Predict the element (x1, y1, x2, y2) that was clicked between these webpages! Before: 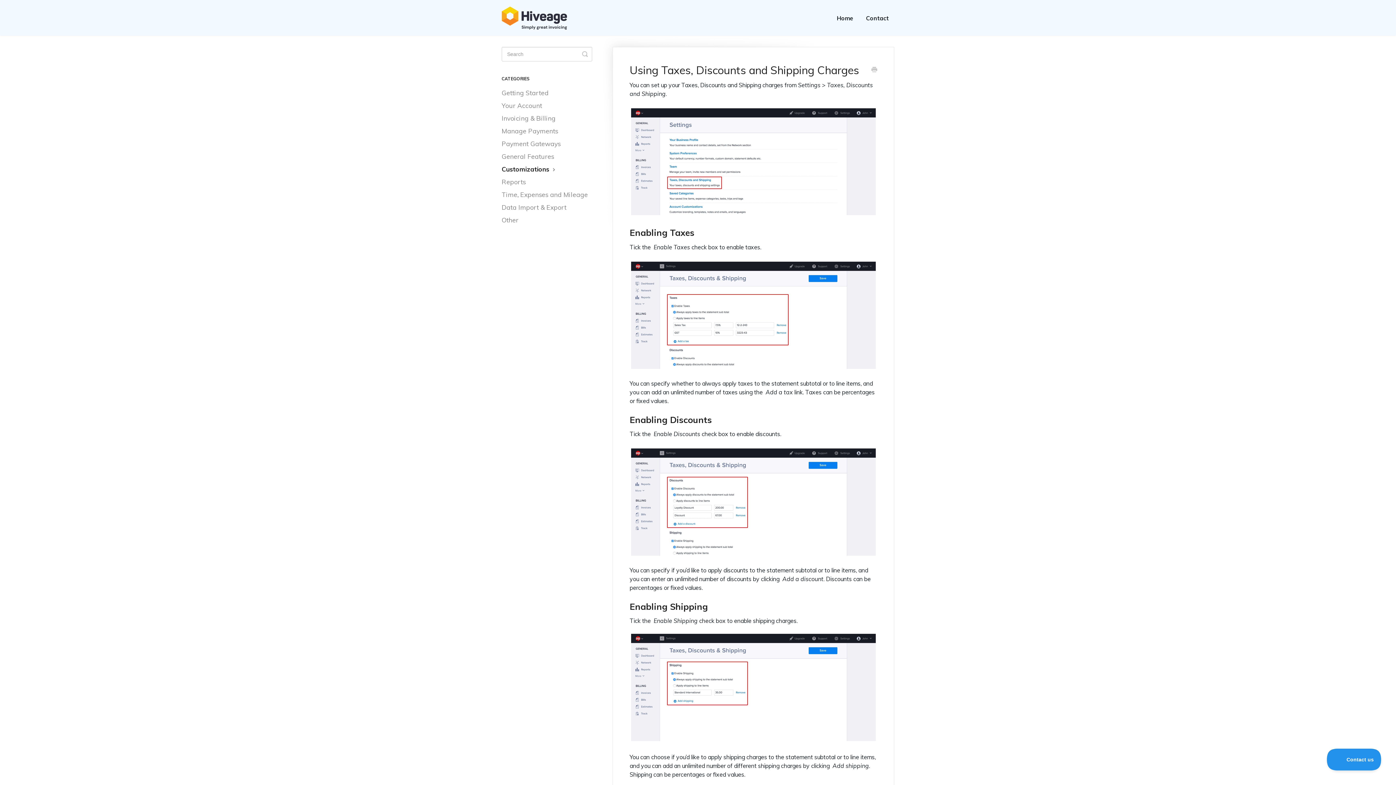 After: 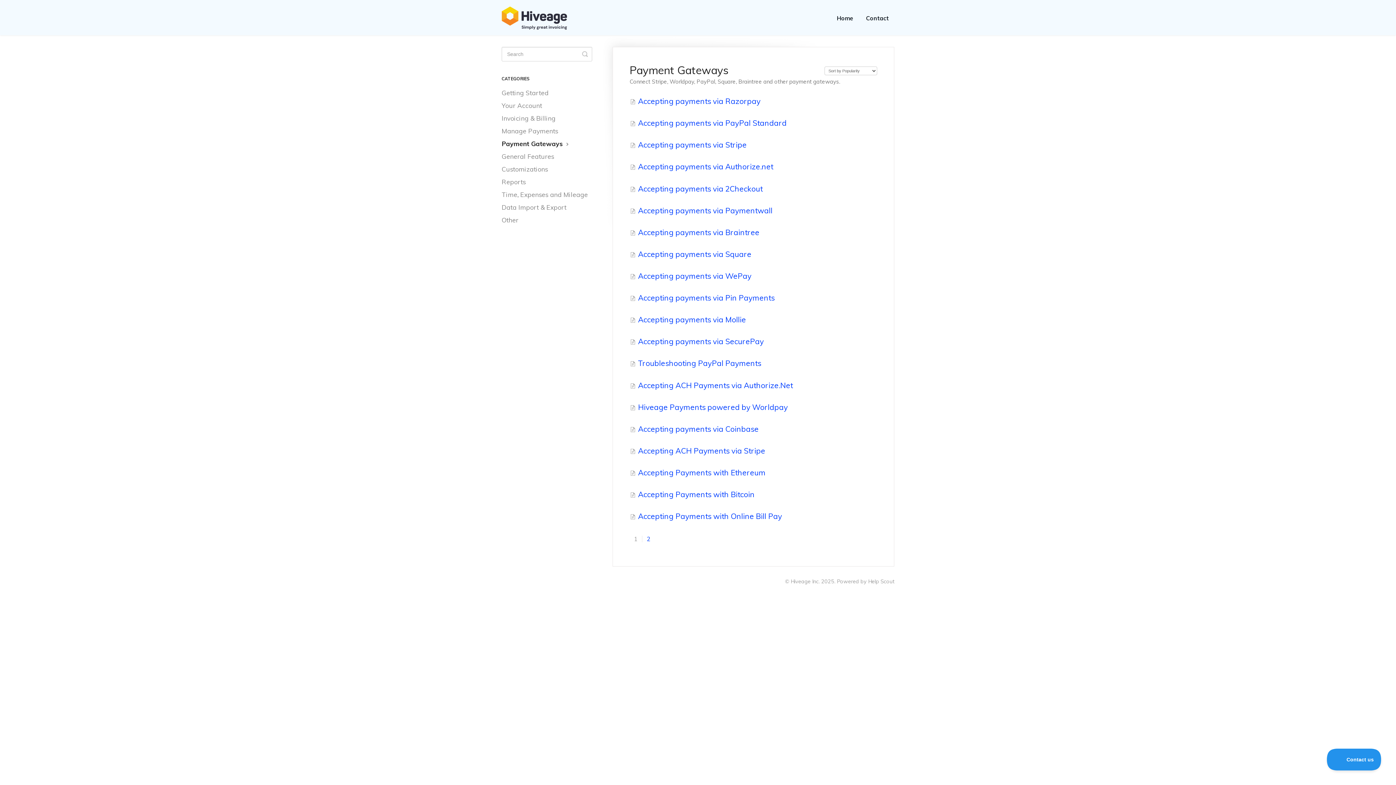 Action: bbox: (501, 137, 566, 149) label: Payment Gateways